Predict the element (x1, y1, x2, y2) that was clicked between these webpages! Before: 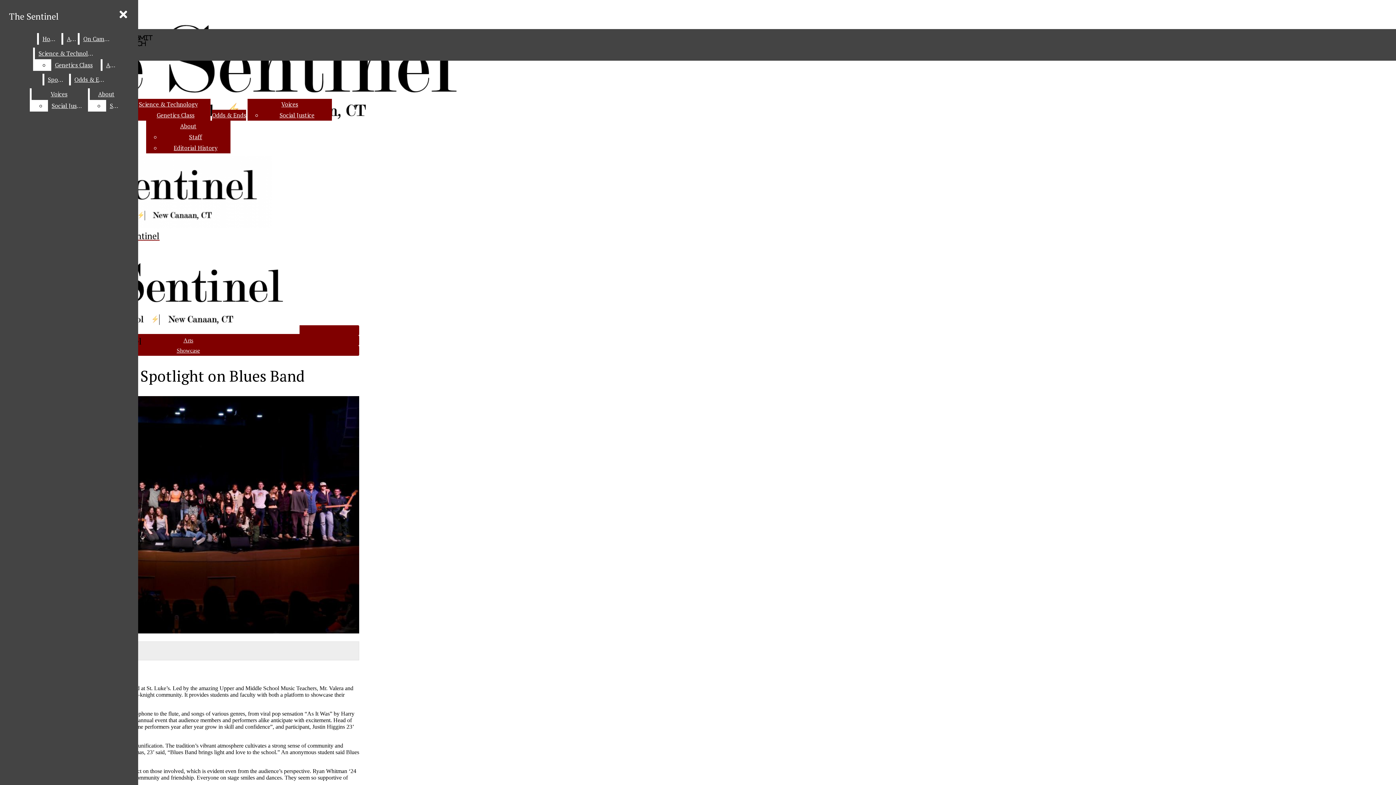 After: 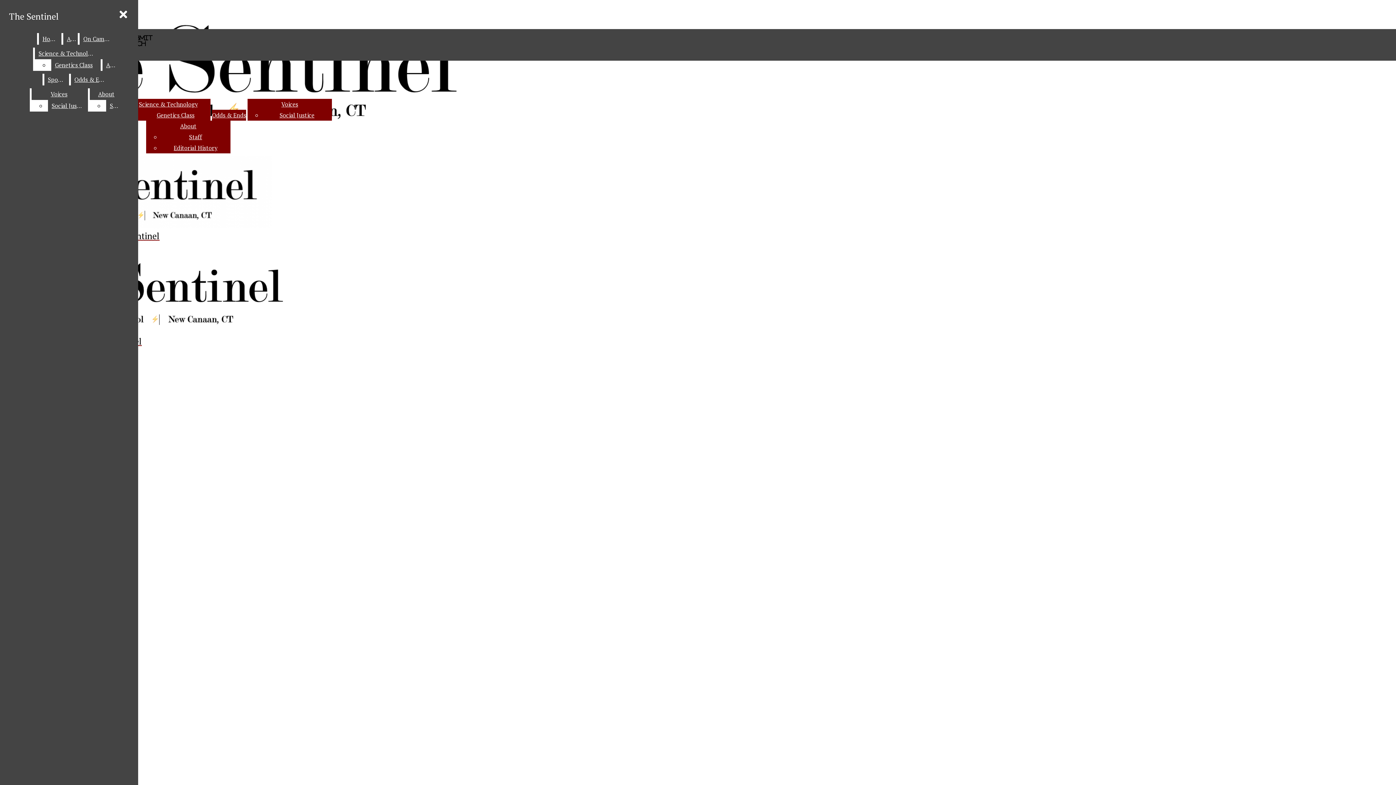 Action: bbox: (176, 347, 200, 353) label: Showcase